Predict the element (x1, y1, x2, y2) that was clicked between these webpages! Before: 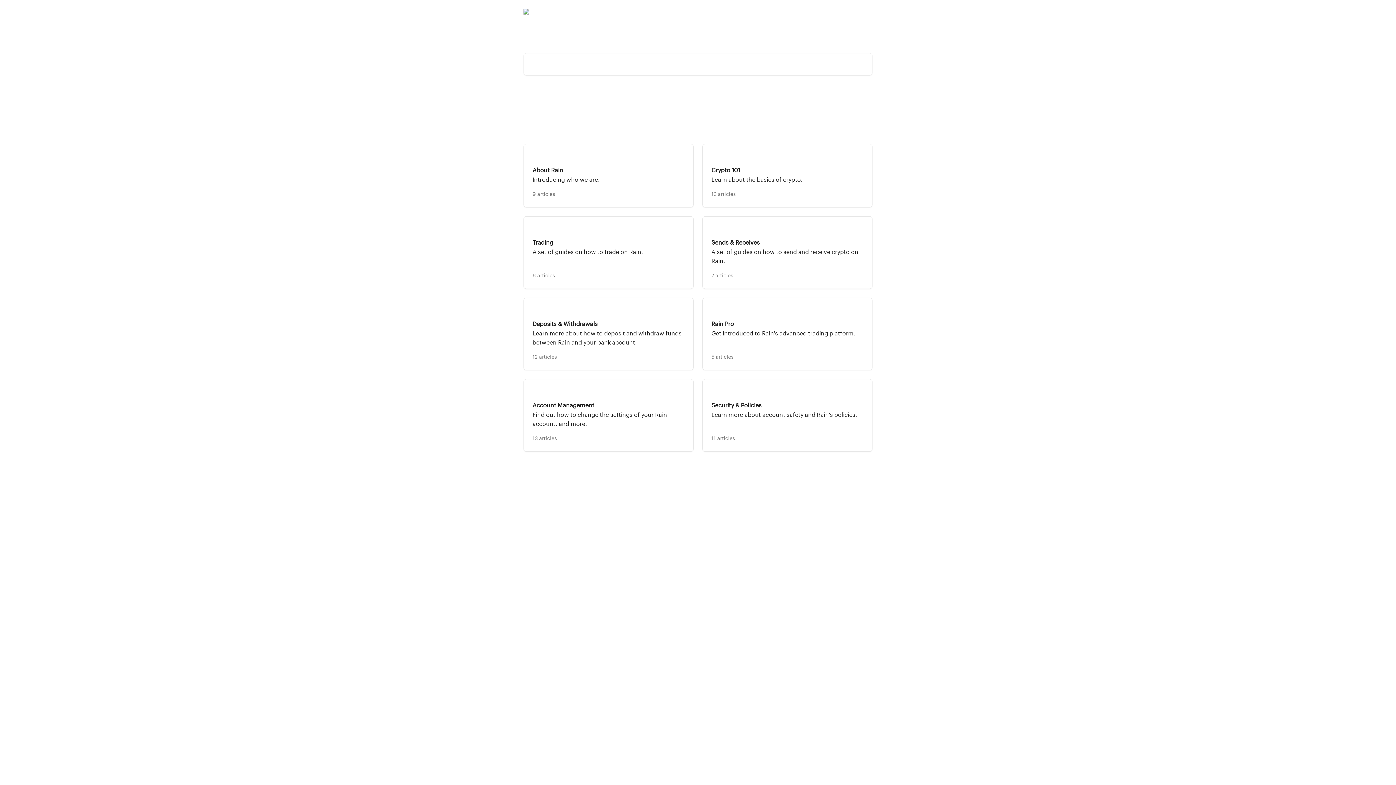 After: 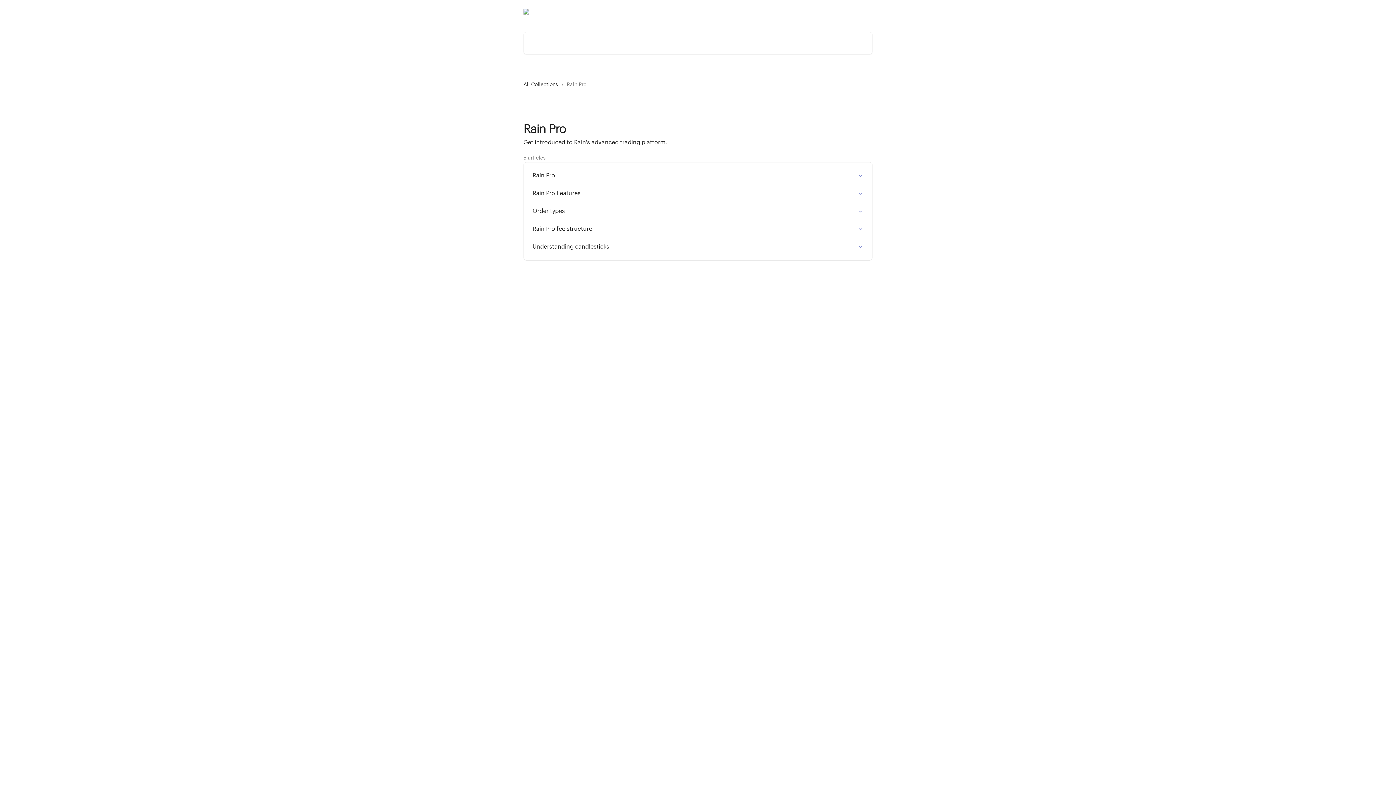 Action: label: Rain Pro

Get introduced to Rain's advanced trading platform.

5 articles bbox: (702, 297, 872, 370)